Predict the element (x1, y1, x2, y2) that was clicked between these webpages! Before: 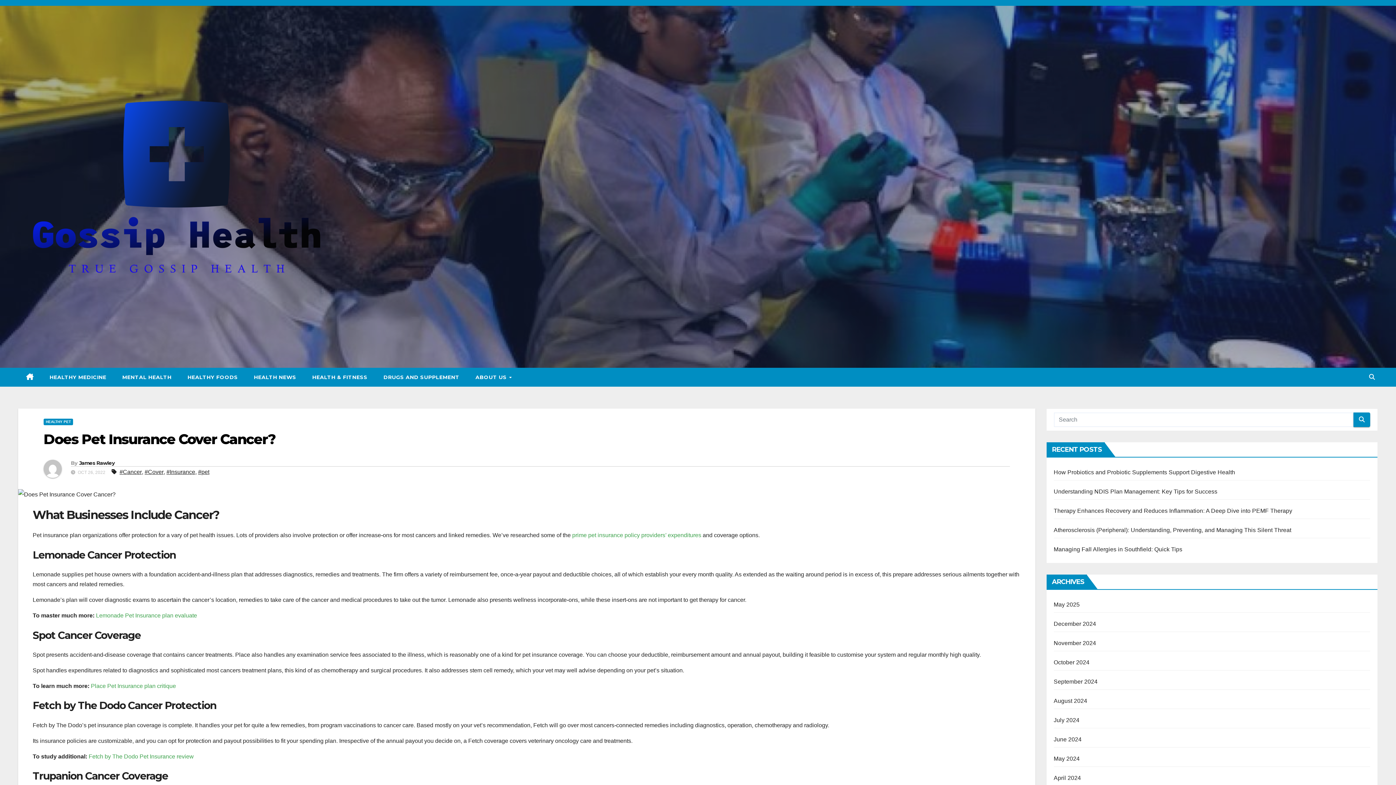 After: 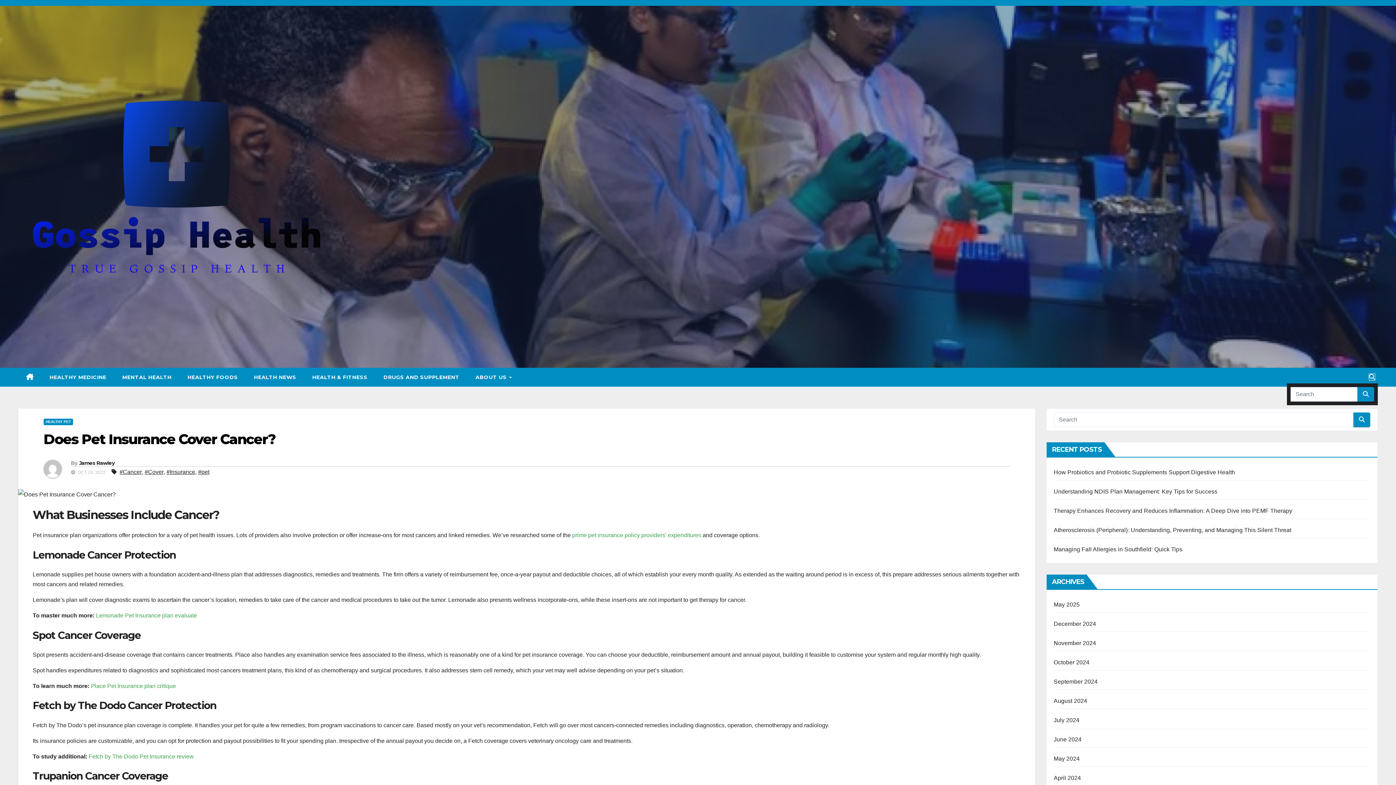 Action: bbox: (1369, 374, 1375, 380)